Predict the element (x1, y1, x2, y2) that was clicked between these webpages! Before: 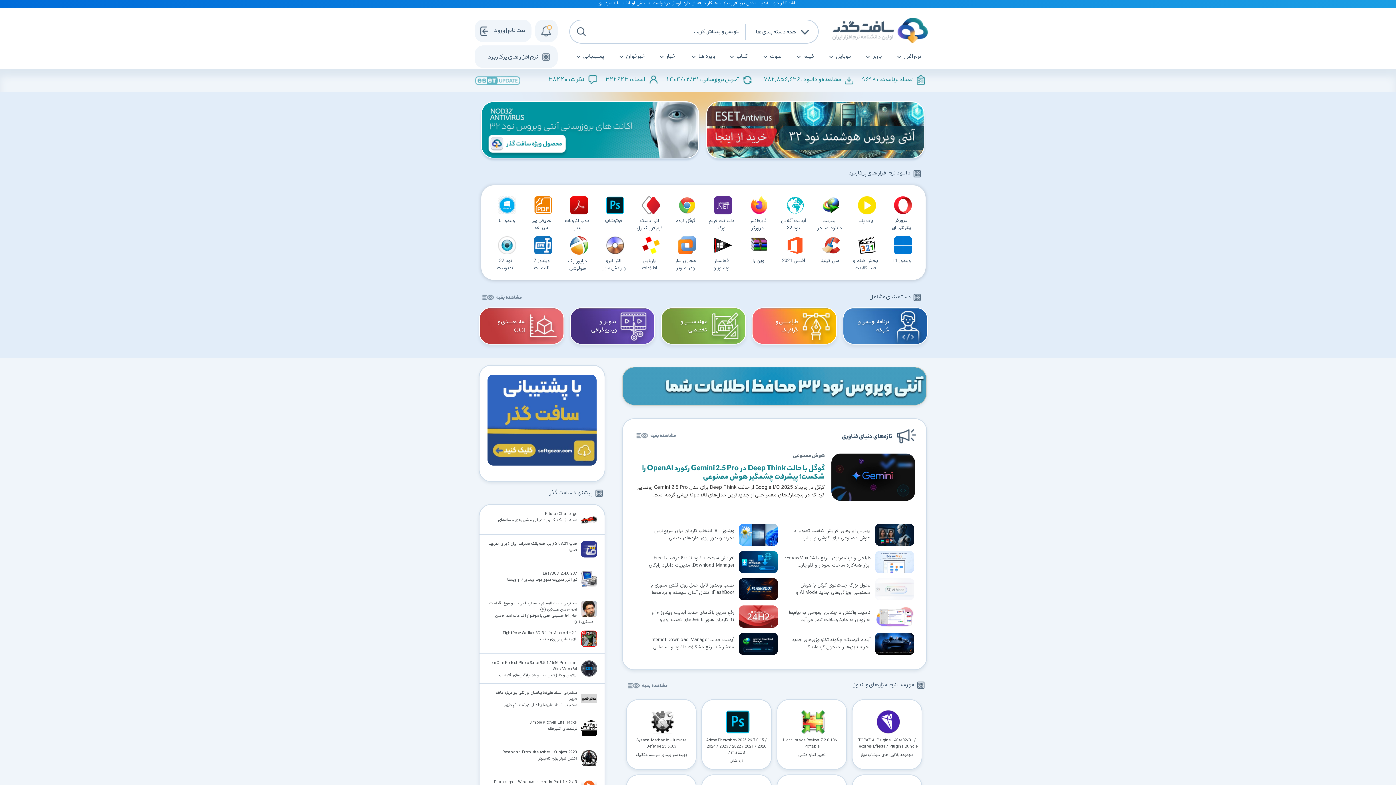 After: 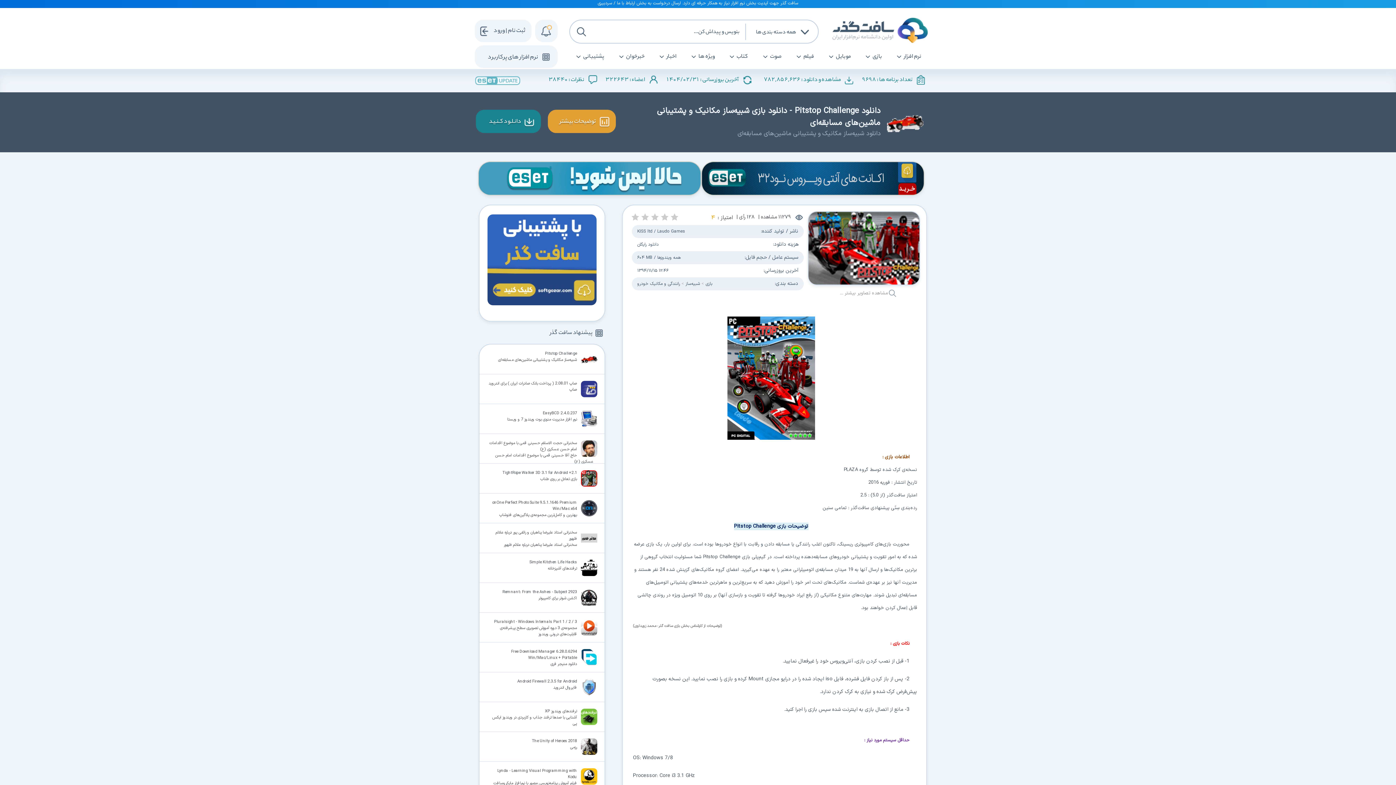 Action: bbox: (478, 505, 604, 534) label: Pitstop Challenge
شبیه‌ساز مکانیک و پشتیبانی ماشین‌های مسابقه‌ای